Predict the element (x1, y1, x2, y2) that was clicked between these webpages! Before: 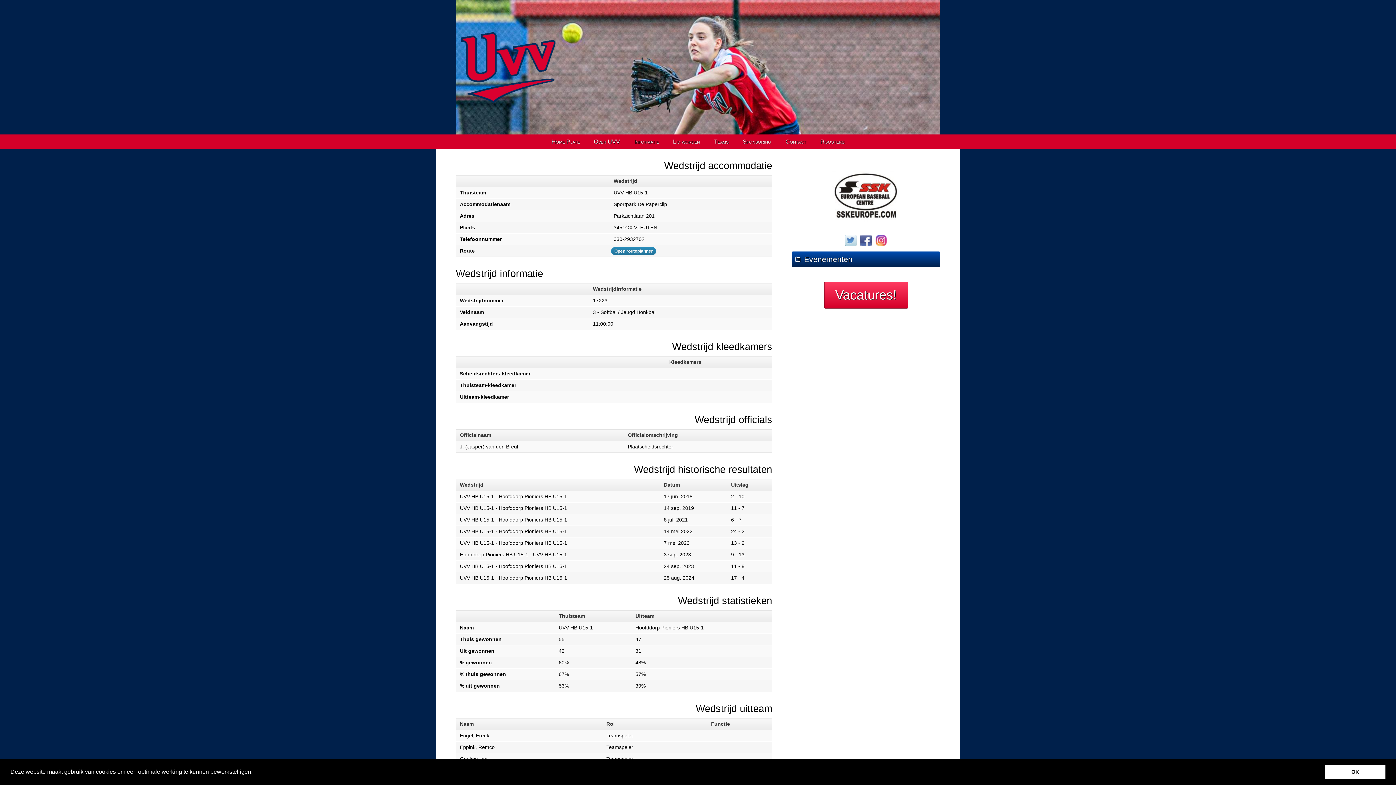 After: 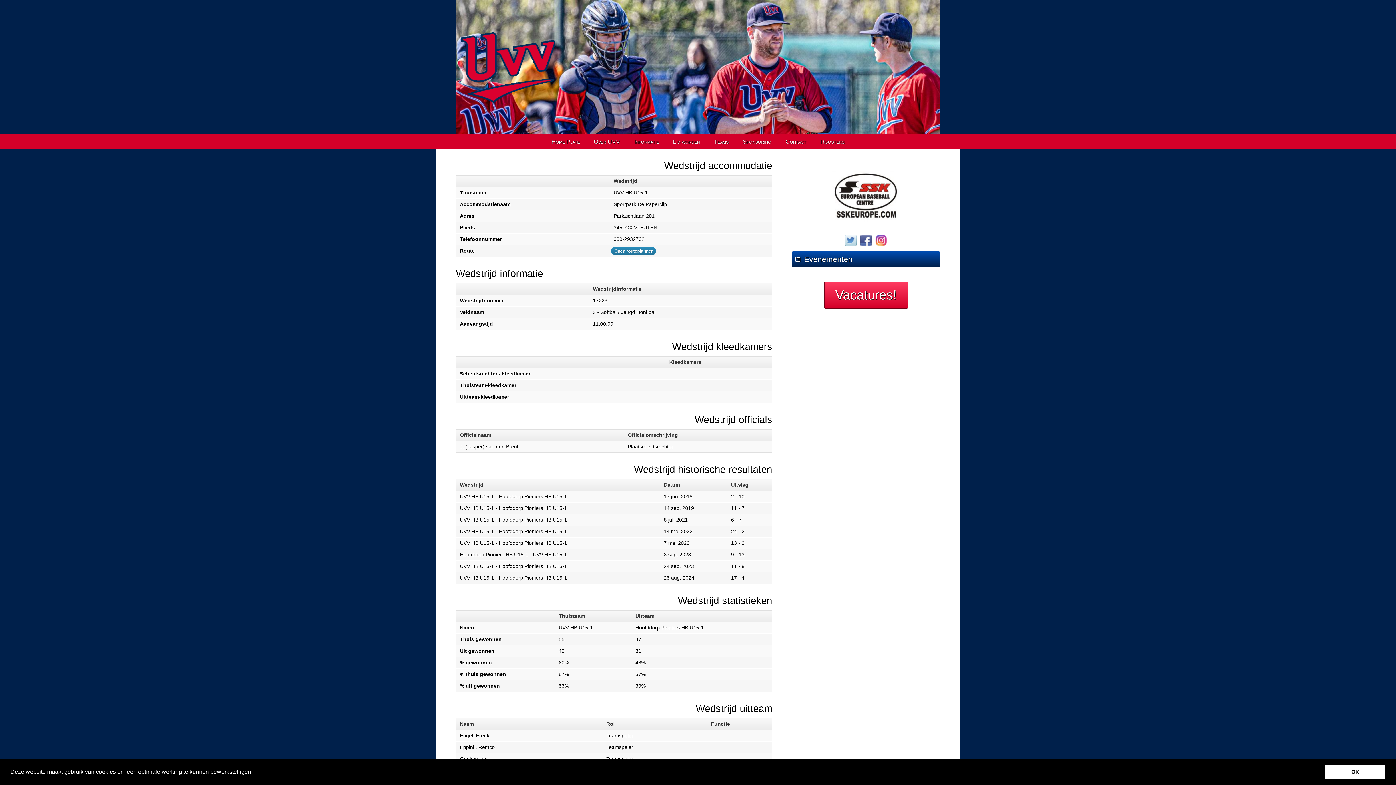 Action: bbox: (845, 234, 856, 246)